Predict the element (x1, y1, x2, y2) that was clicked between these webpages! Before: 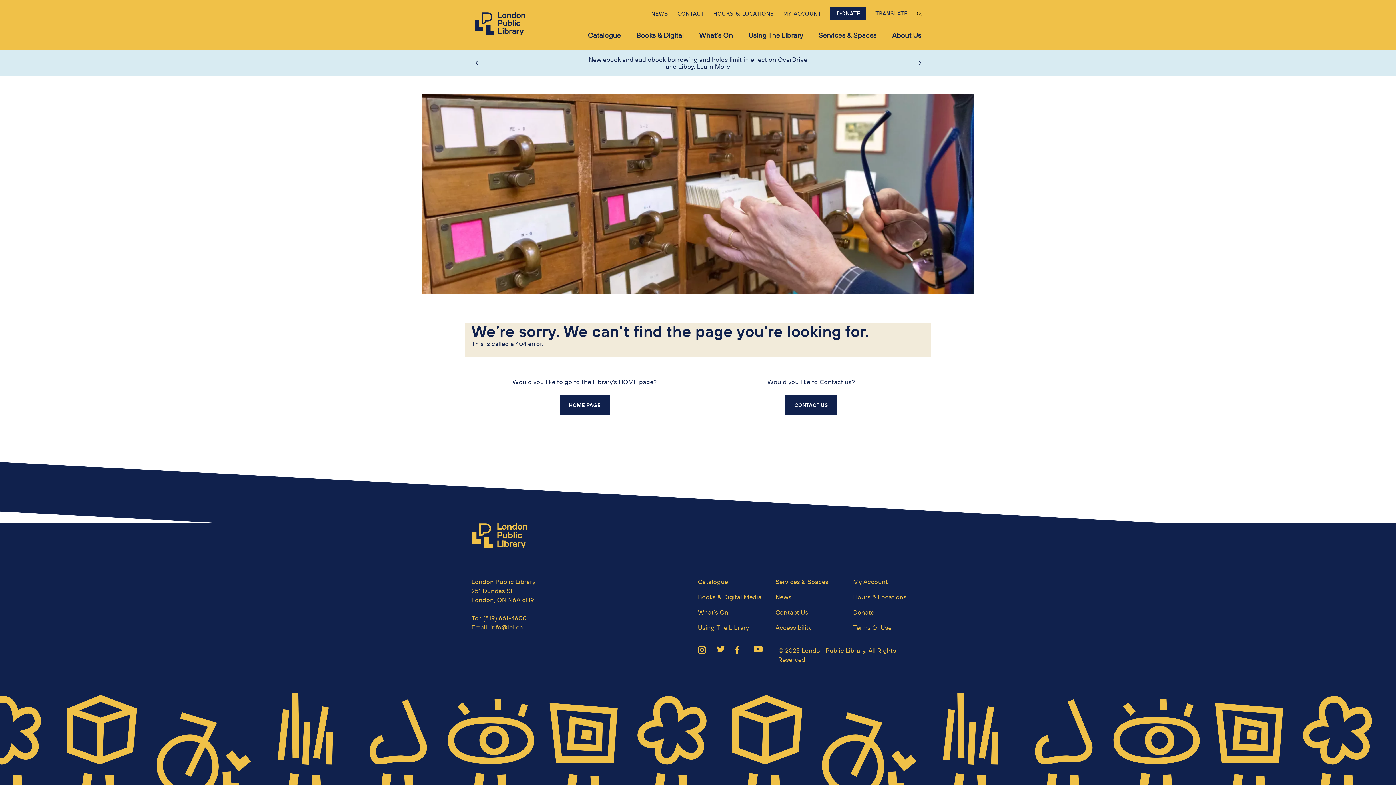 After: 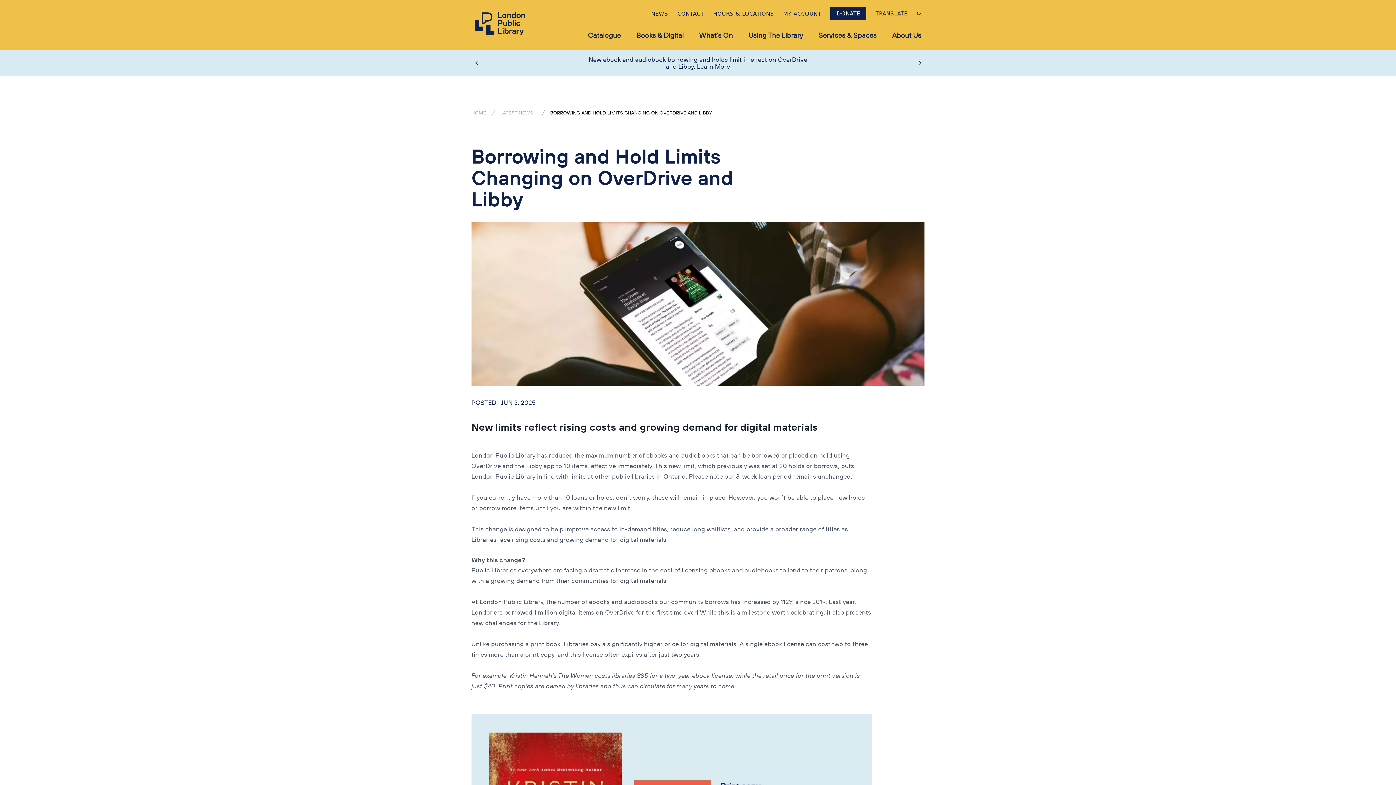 Action: bbox: (697, 62, 730, 70) label: Learn More